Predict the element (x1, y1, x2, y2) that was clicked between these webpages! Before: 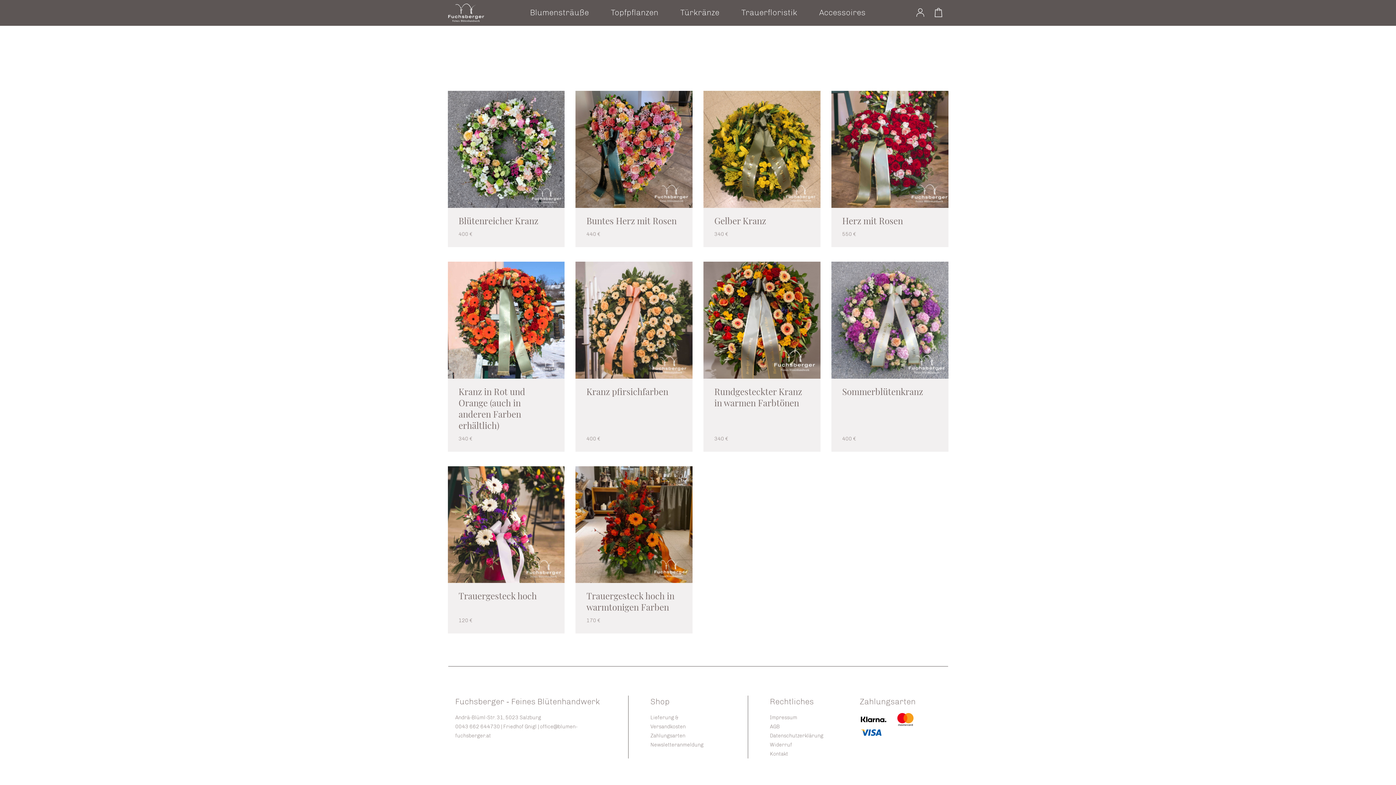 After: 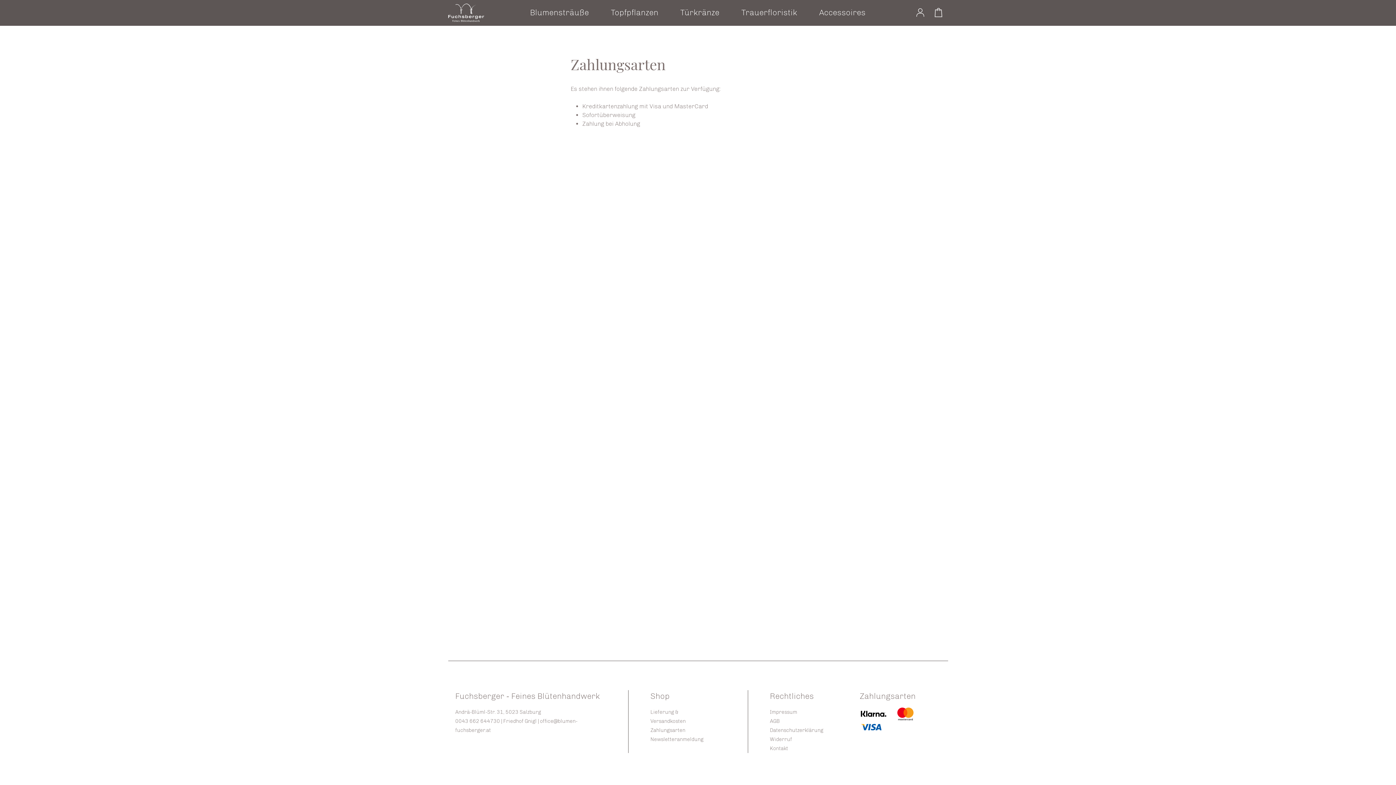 Action: bbox: (650, 731, 711, 740) label: Zahlungsarten